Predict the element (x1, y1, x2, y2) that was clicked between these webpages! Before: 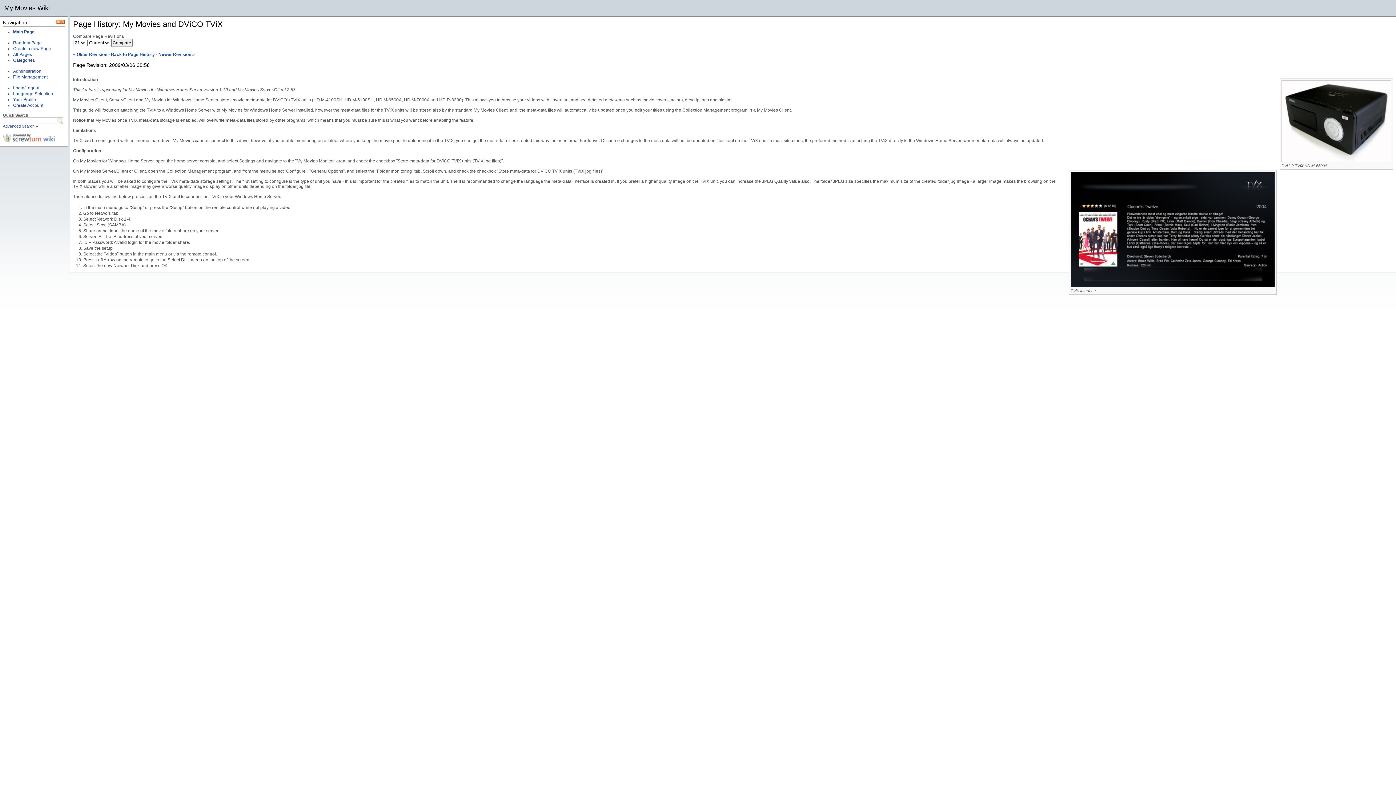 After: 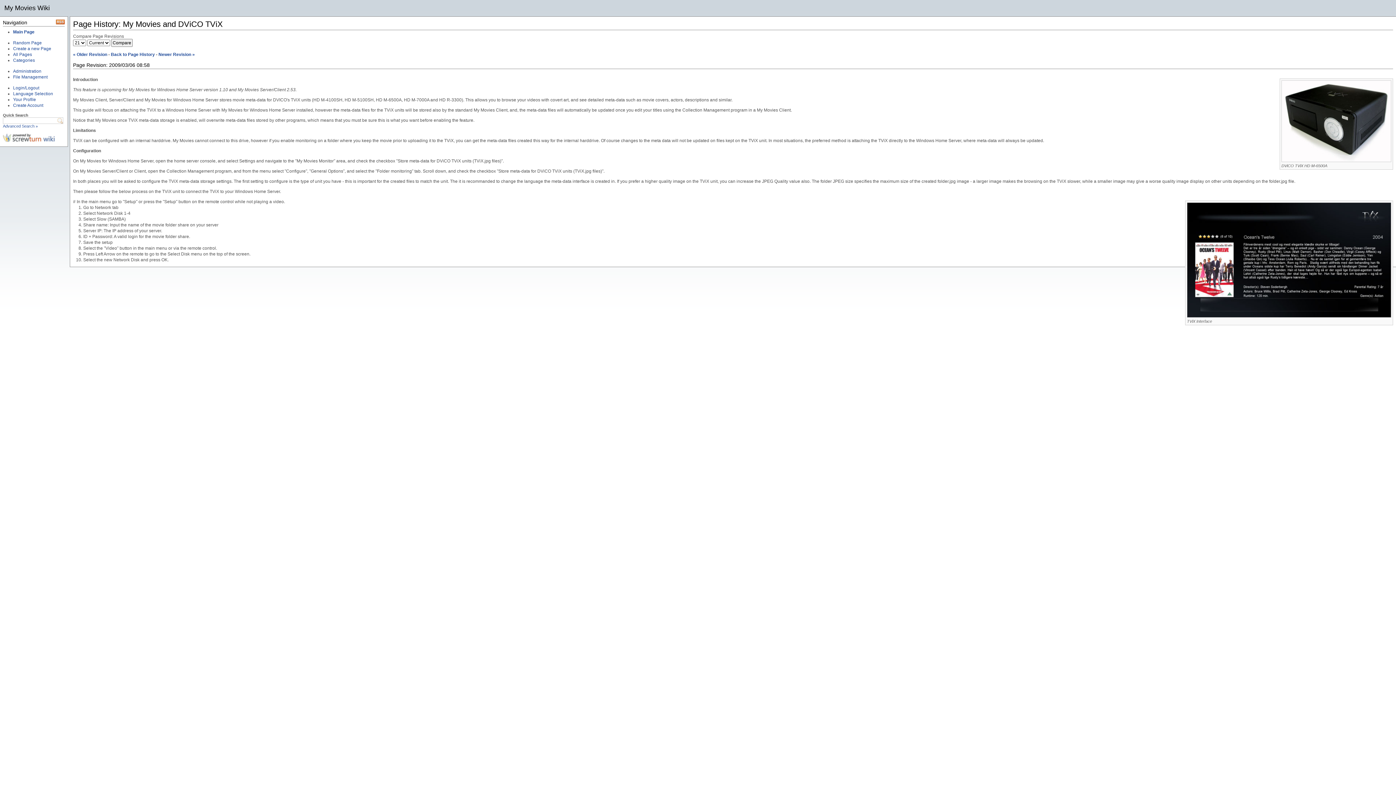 Action: label: « Older Revision bbox: (73, 52, 107, 57)